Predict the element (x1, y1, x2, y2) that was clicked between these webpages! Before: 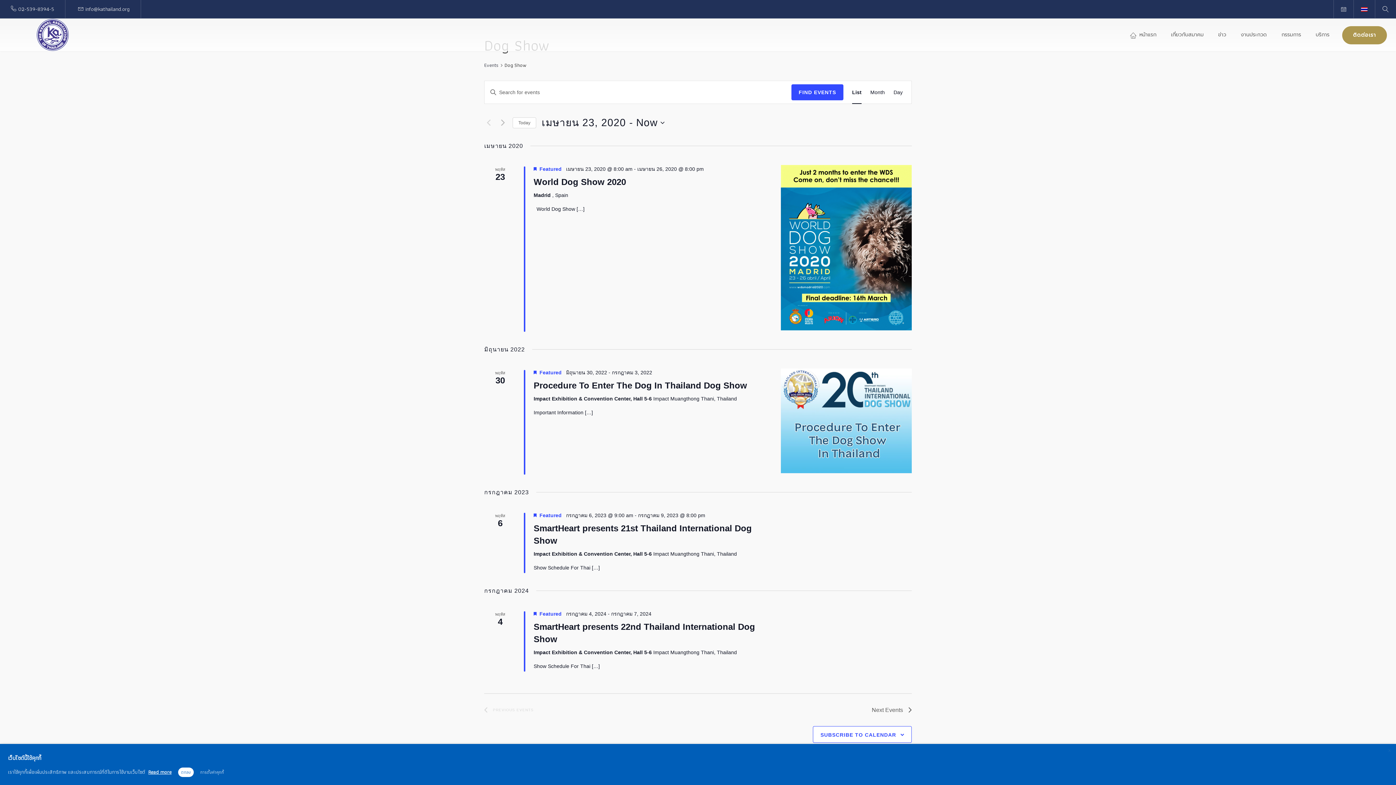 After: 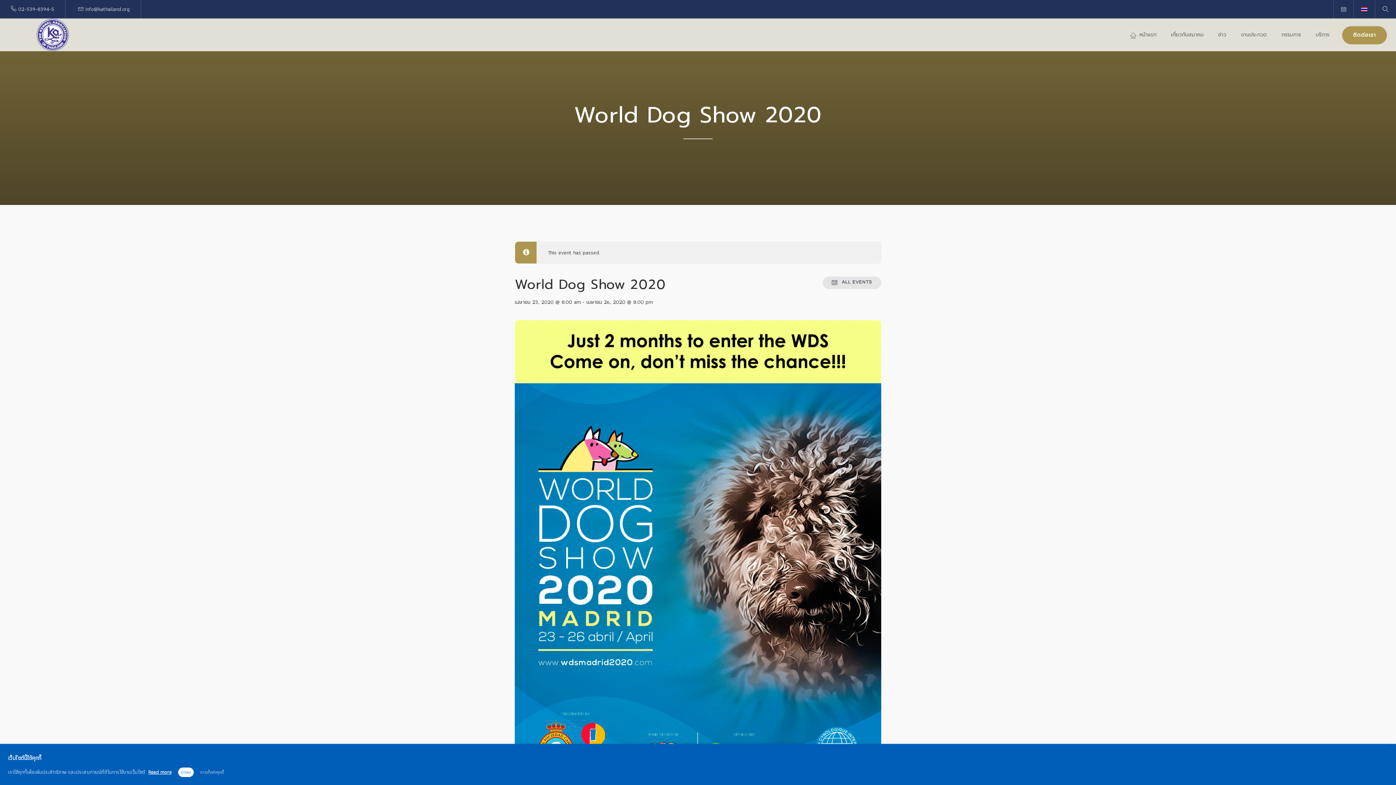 Action: bbox: (781, 165, 911, 330)